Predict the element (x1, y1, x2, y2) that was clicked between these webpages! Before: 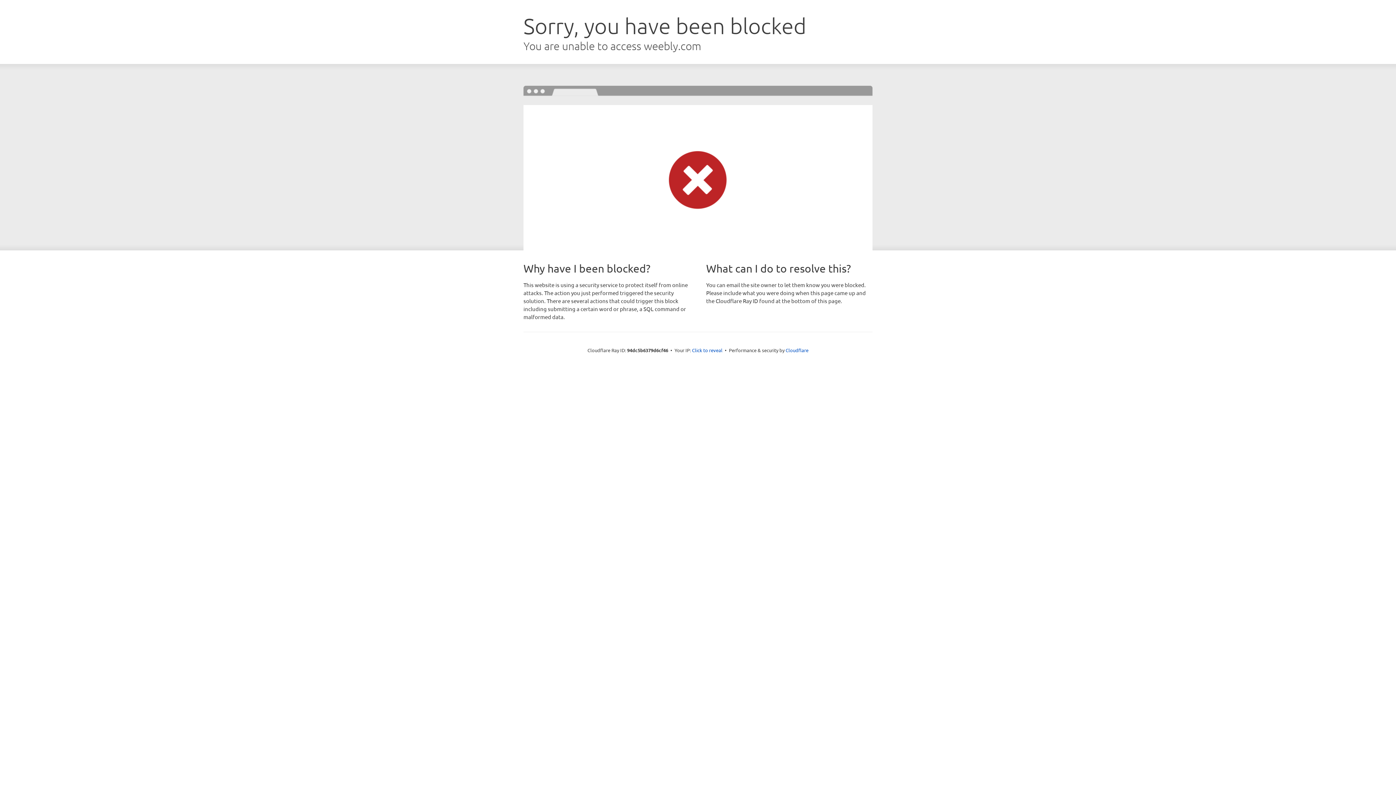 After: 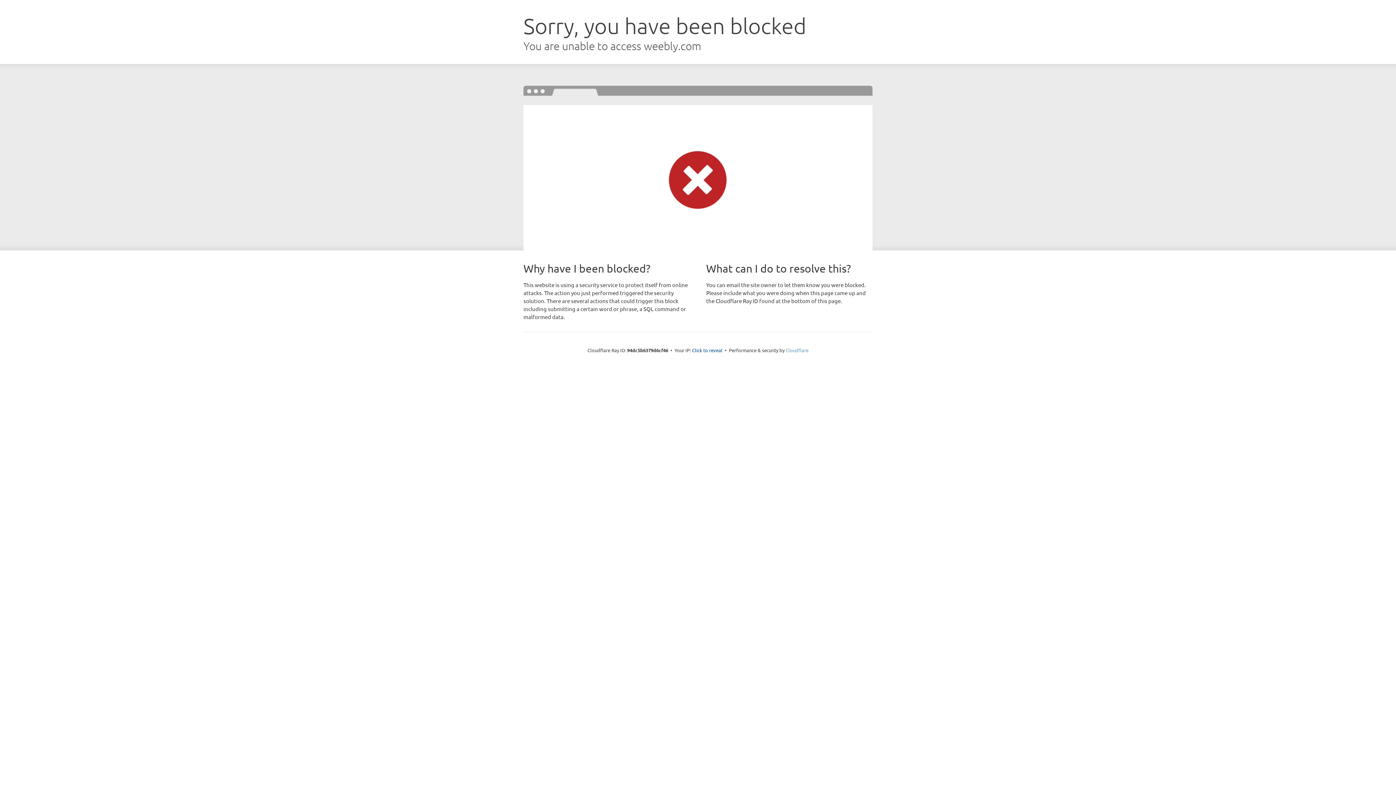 Action: label: Cloudflare bbox: (785, 347, 808, 353)